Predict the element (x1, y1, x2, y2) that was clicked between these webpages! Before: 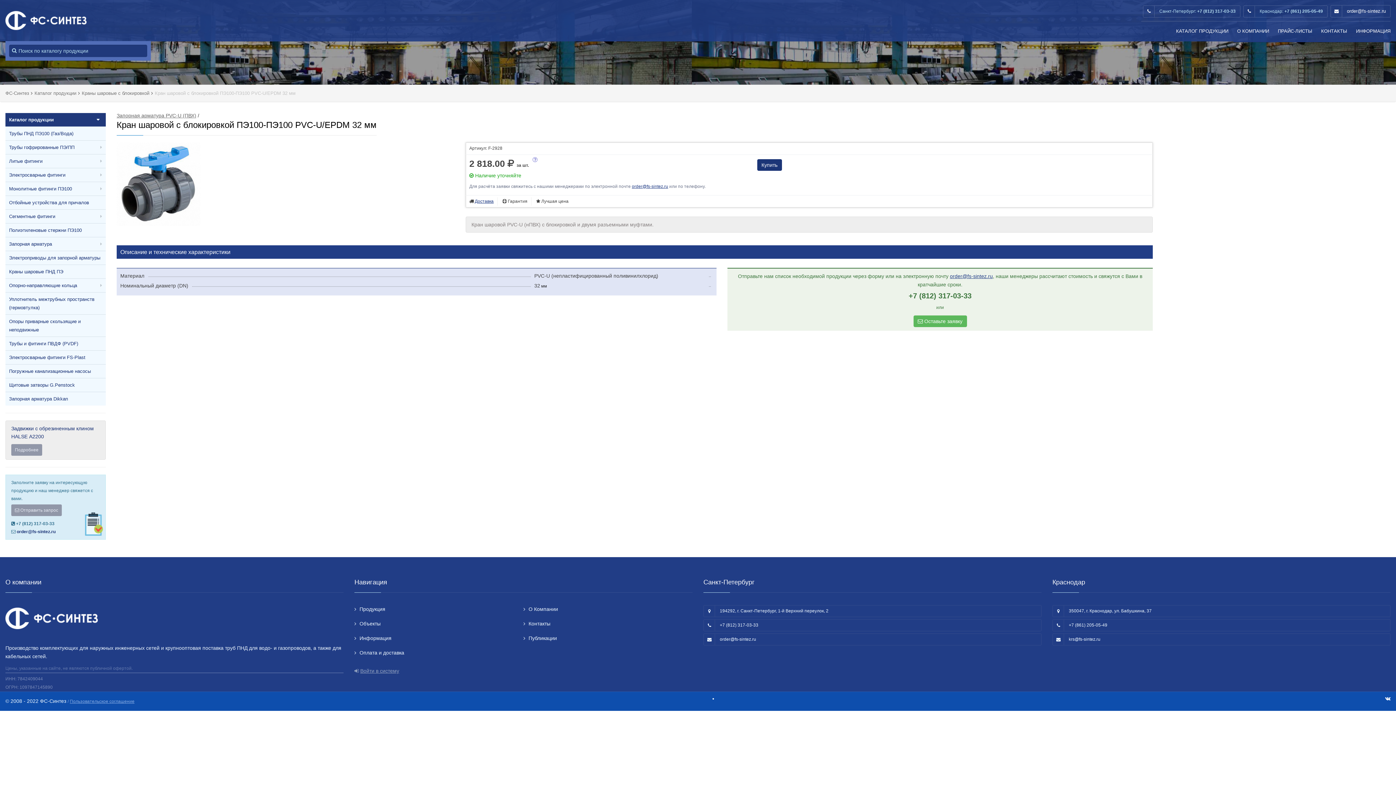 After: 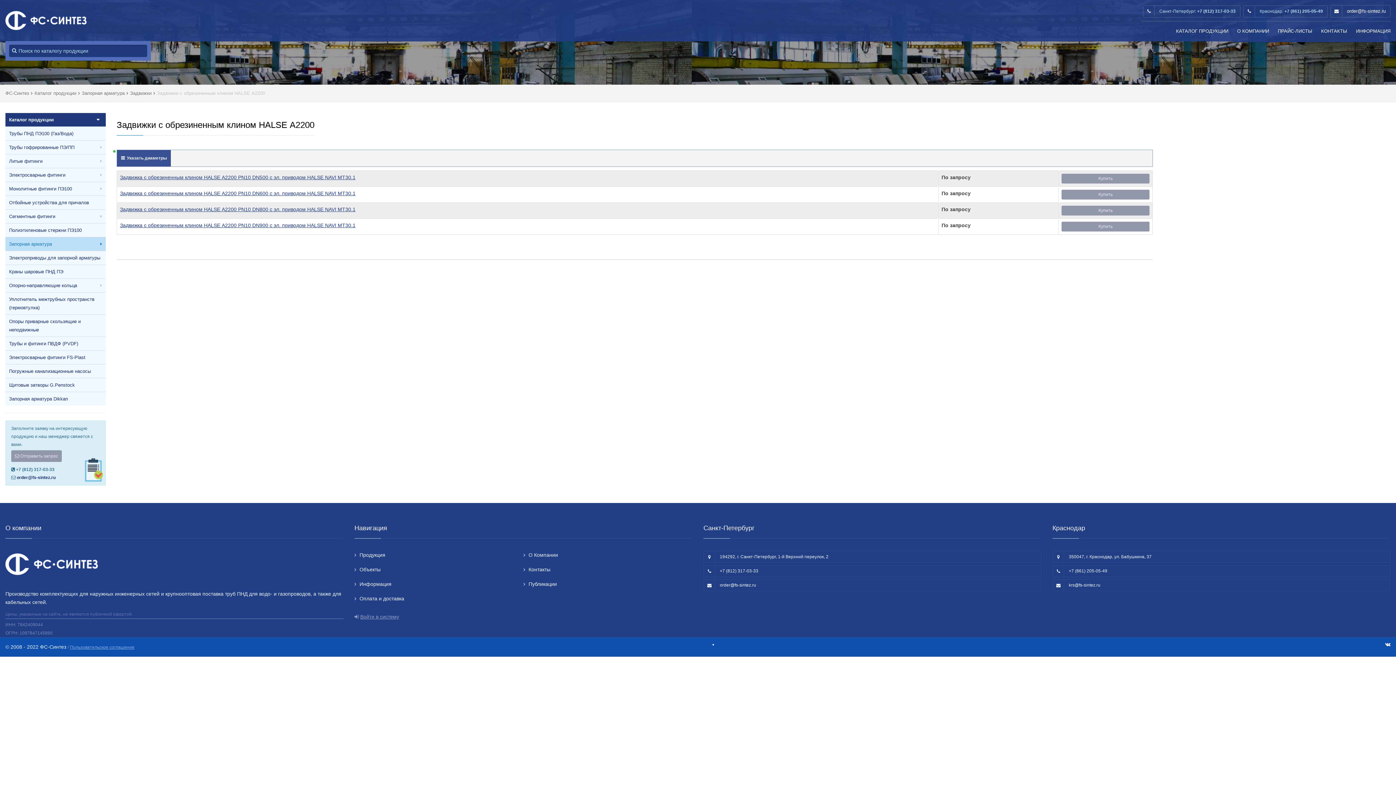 Action: label: Подробнее bbox: (11, 444, 42, 456)